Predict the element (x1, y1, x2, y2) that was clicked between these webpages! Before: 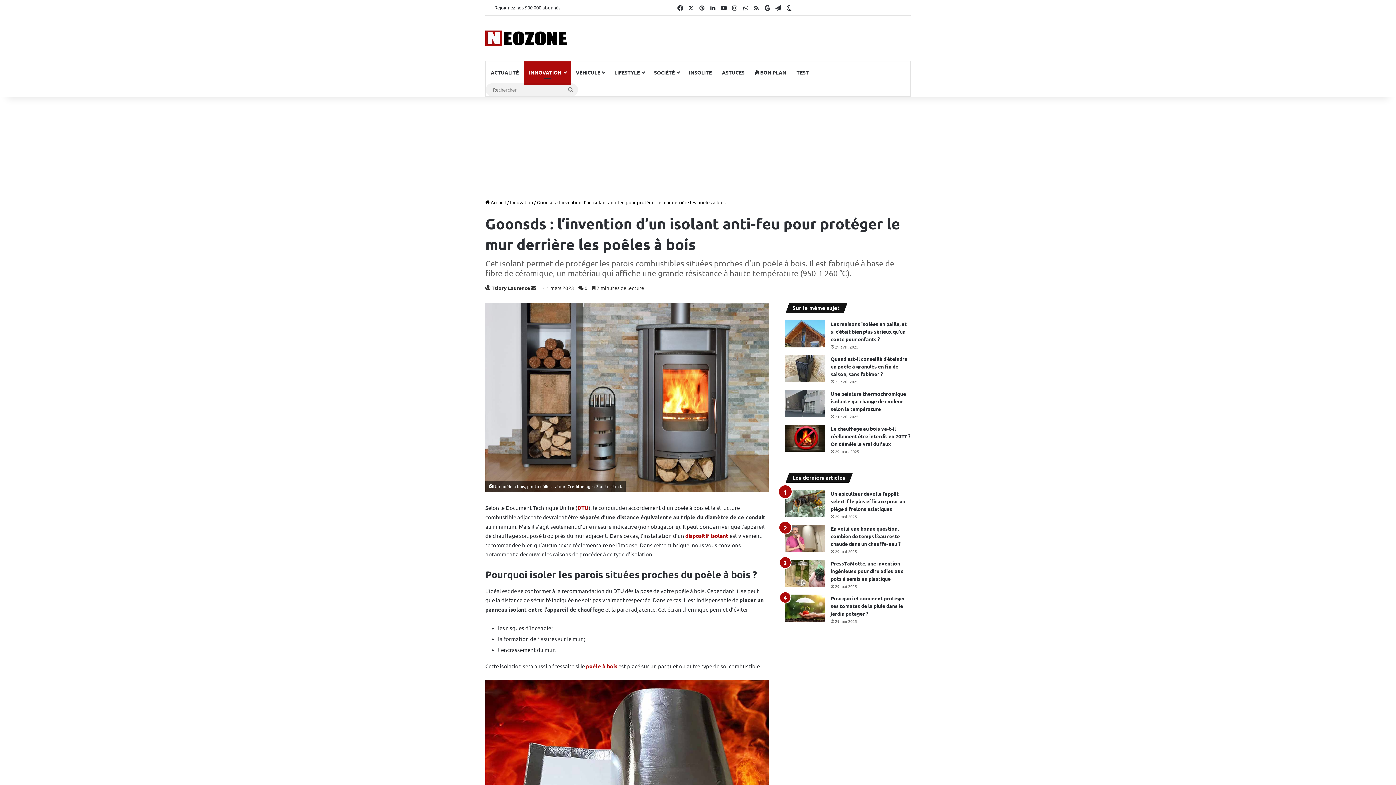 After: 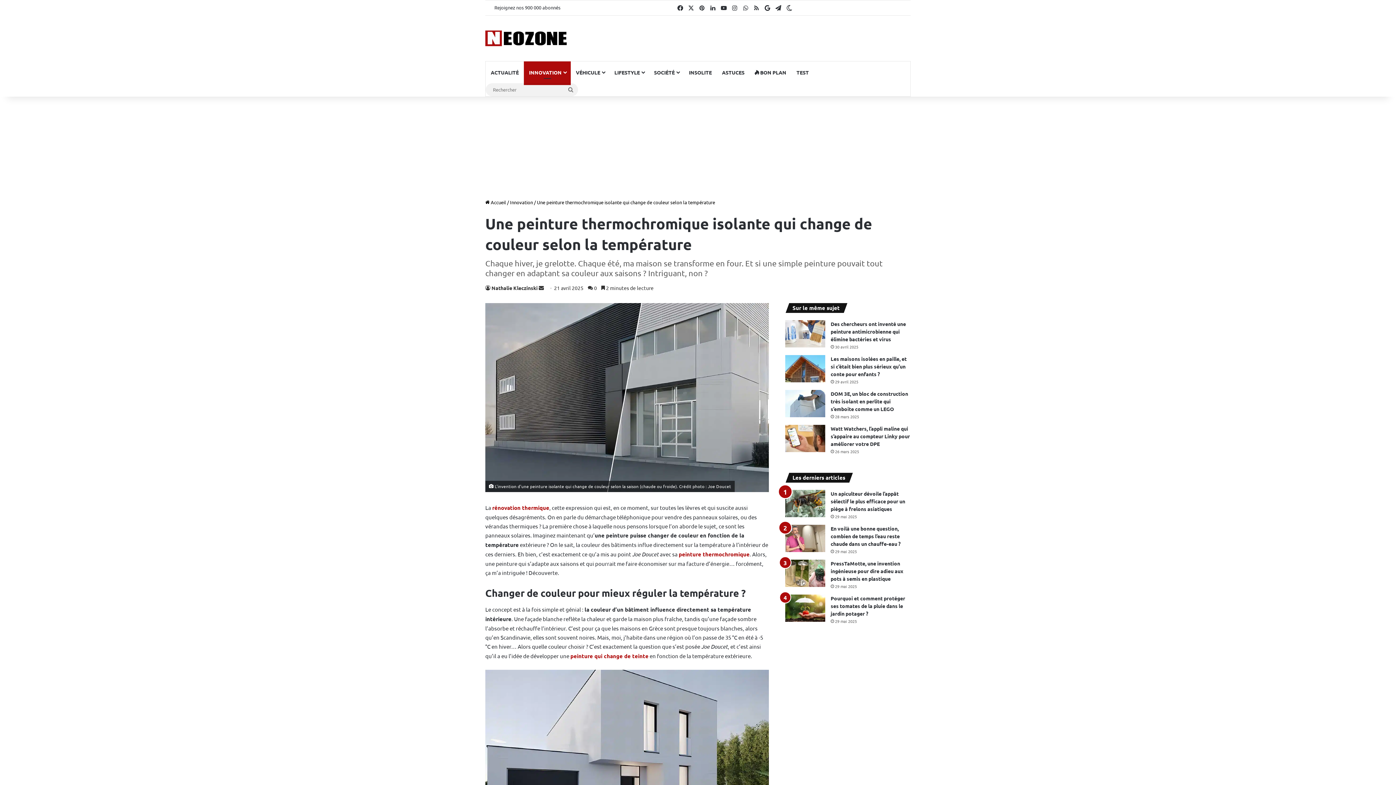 Action: bbox: (830, 390, 906, 412) label: Une peinture thermochromique isolante qui change de couleur selon la température